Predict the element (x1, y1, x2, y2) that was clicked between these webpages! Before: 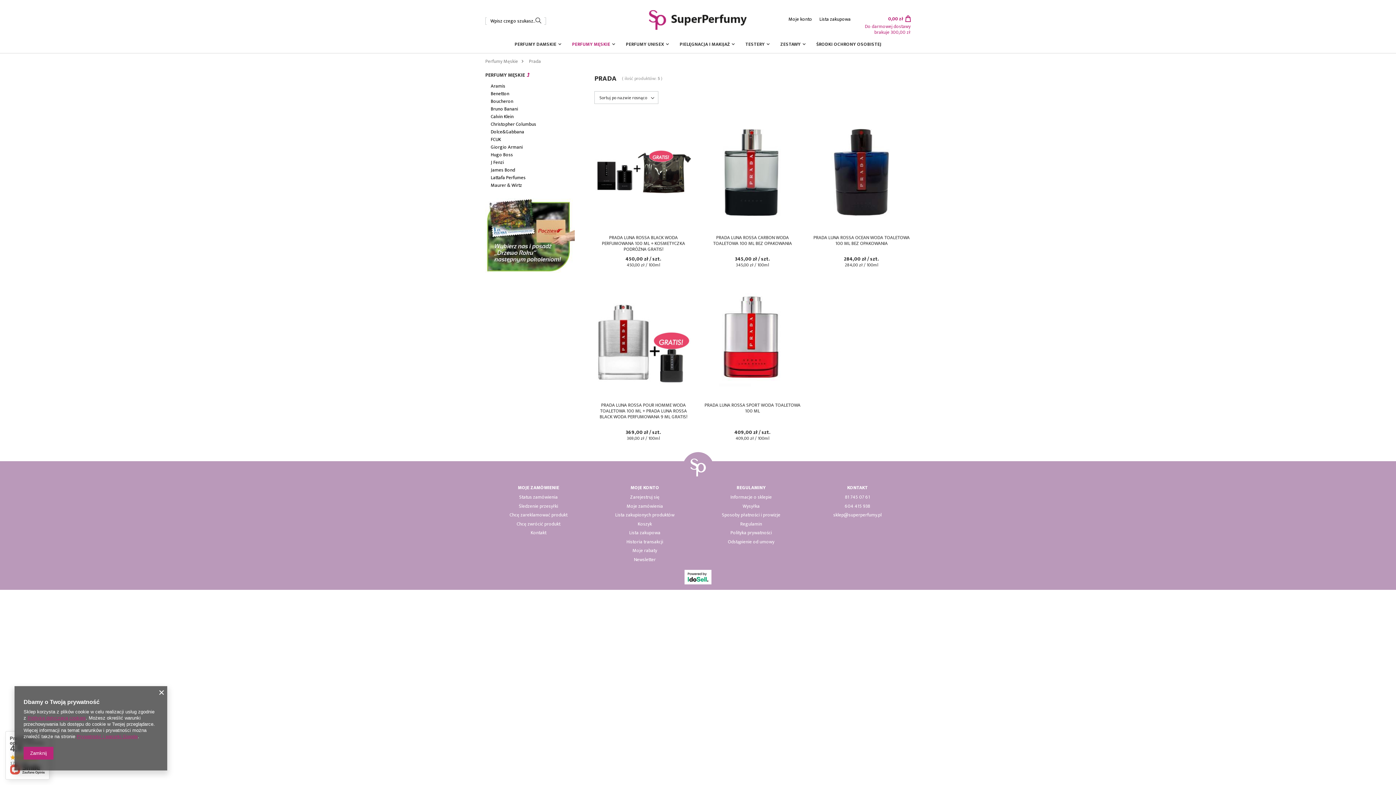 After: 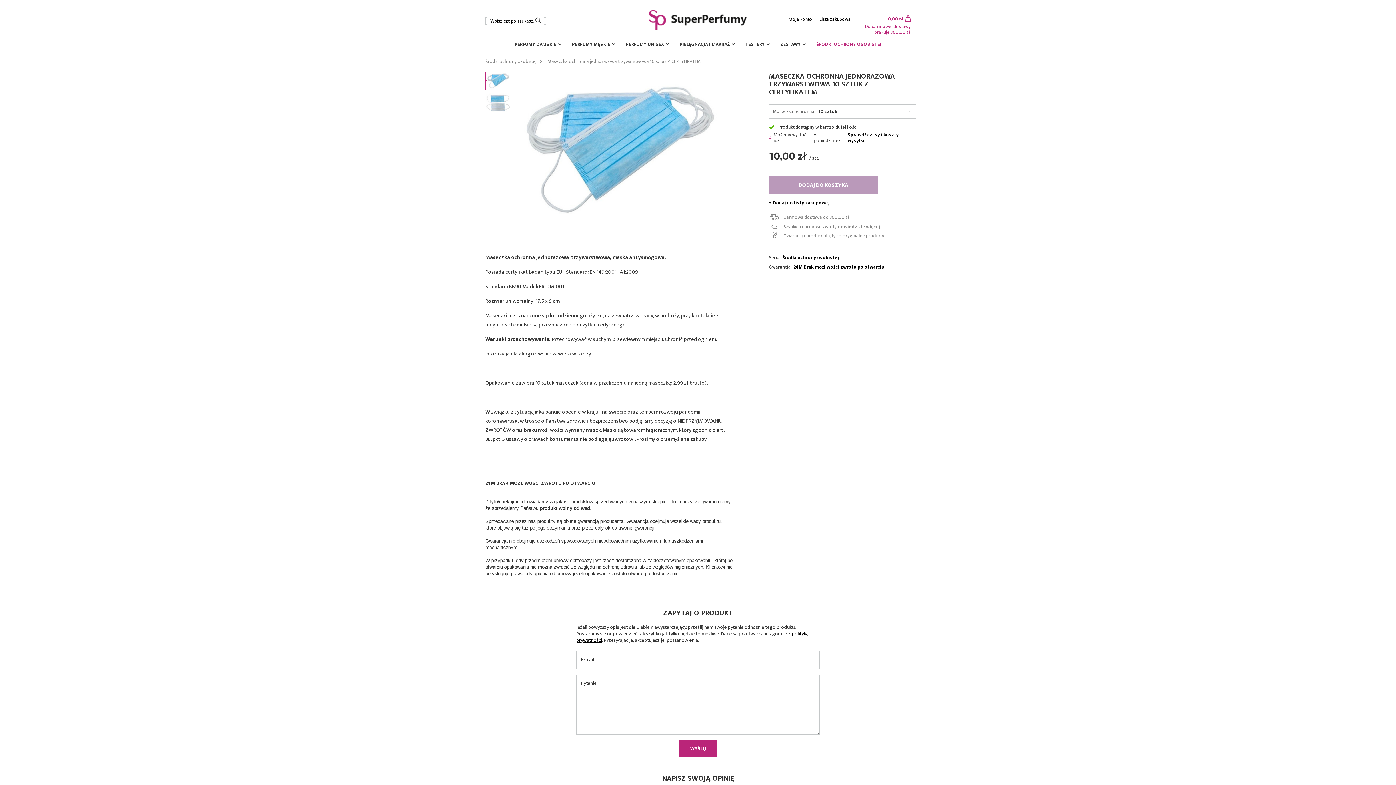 Action: bbox: (811, 39, 887, 49) label: ŚRODKI OCHRONY OSOBISTEJ